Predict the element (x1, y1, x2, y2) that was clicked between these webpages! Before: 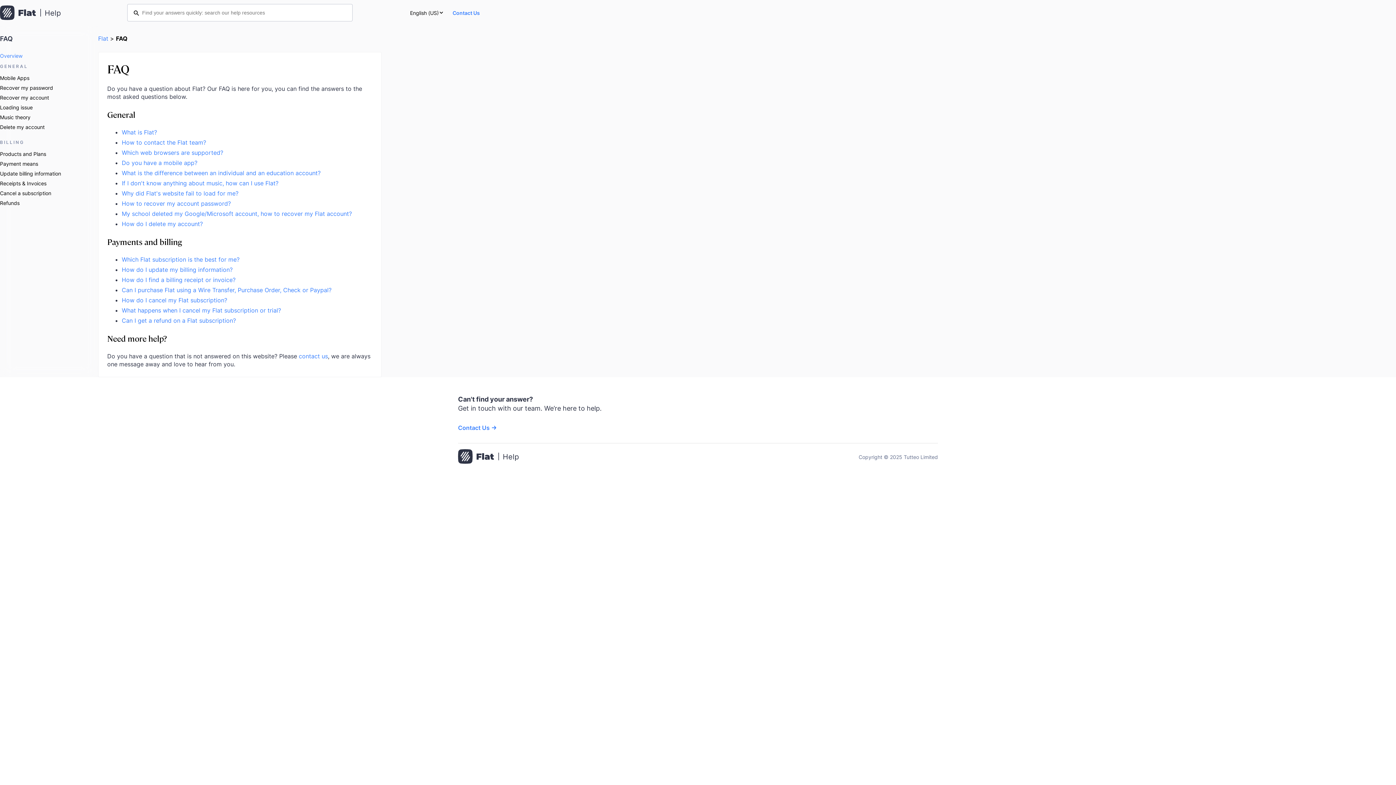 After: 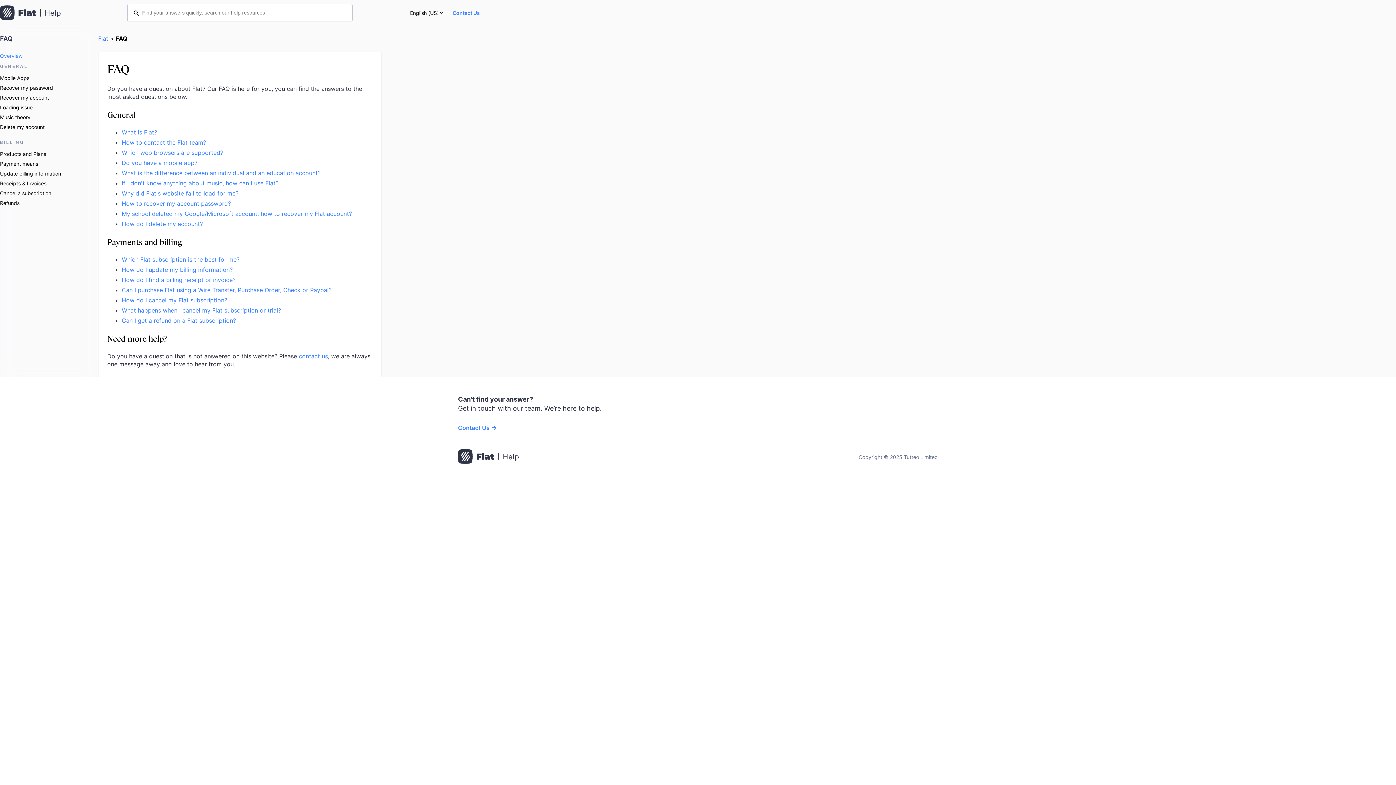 Action: bbox: (107, 236, 182, 246) label: Payments and billing